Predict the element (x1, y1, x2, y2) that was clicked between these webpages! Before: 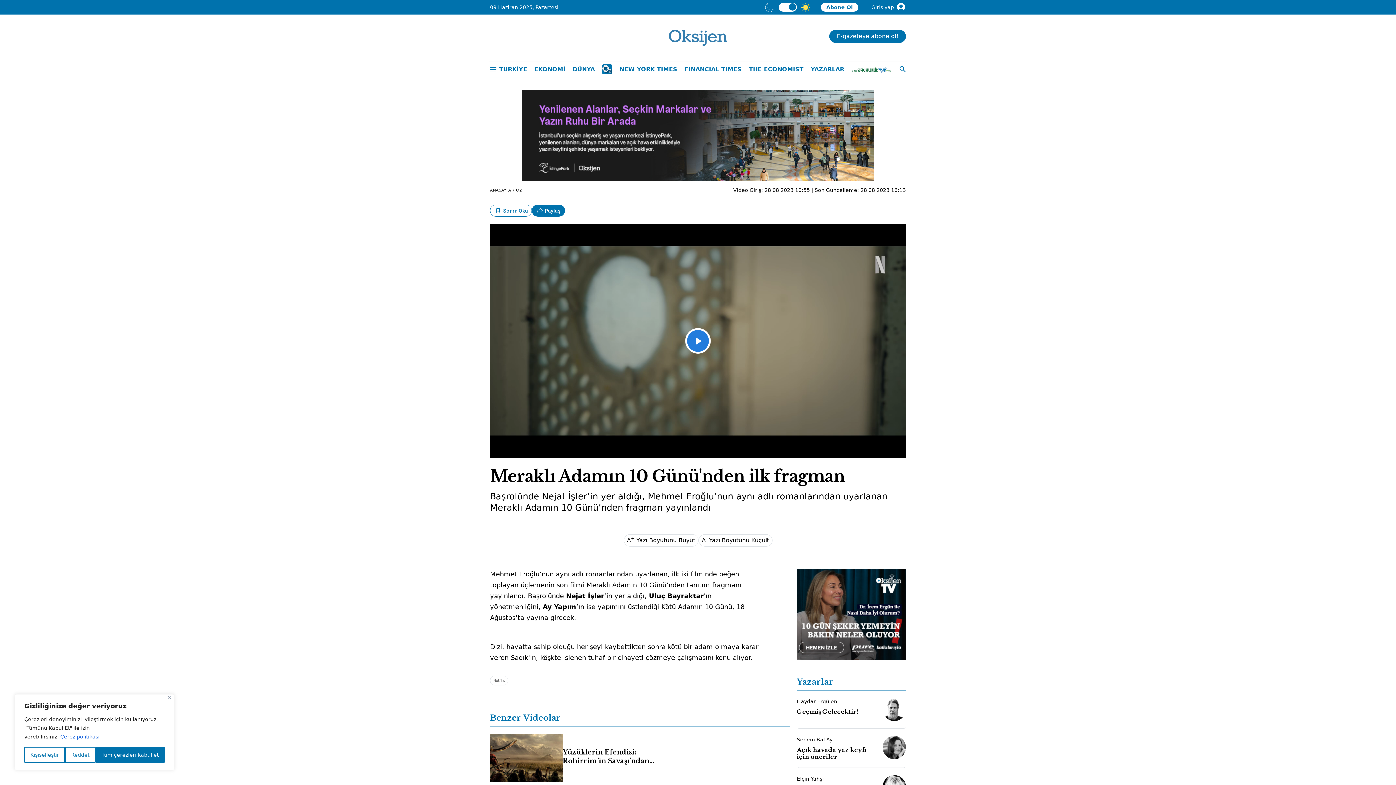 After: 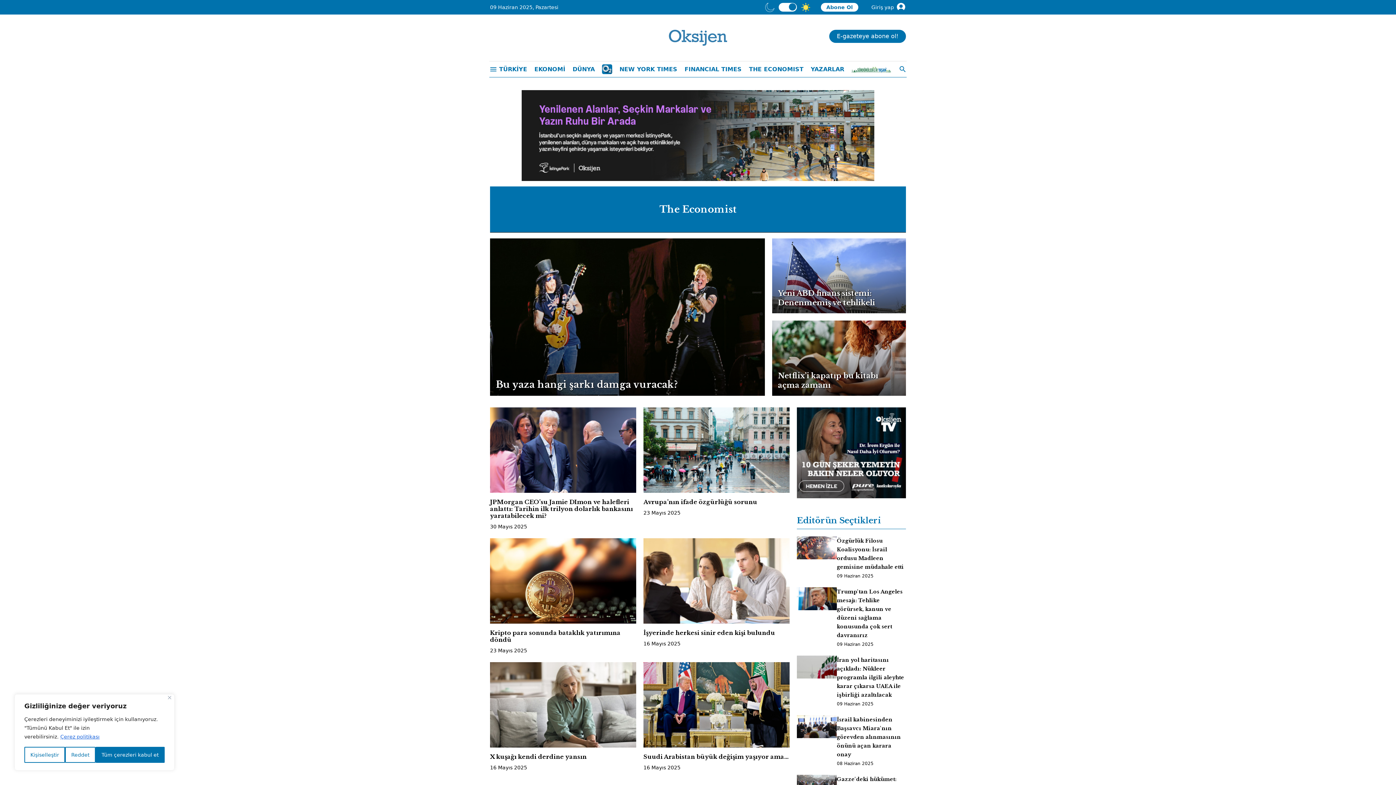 Action: label: THE ECONOMIST bbox: (747, 62, 805, 76)